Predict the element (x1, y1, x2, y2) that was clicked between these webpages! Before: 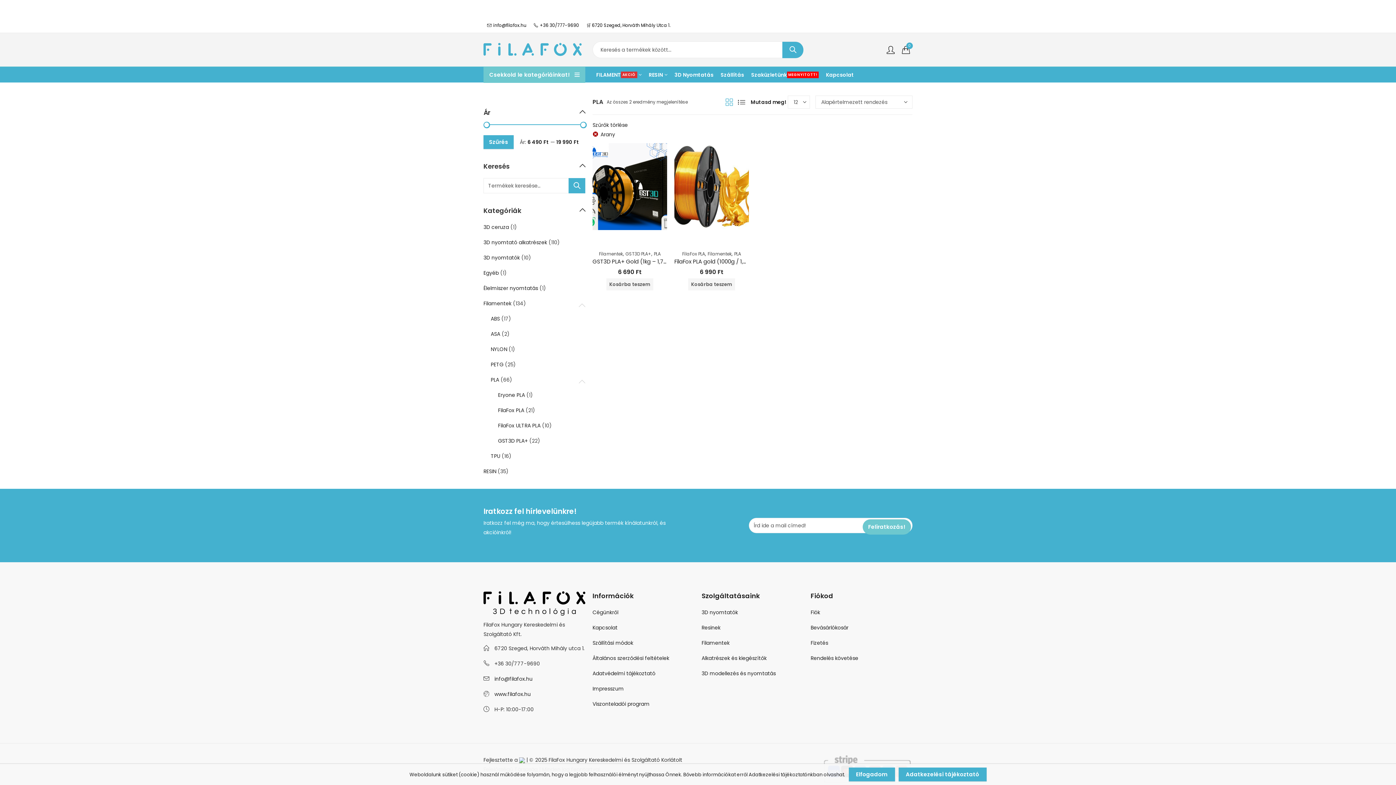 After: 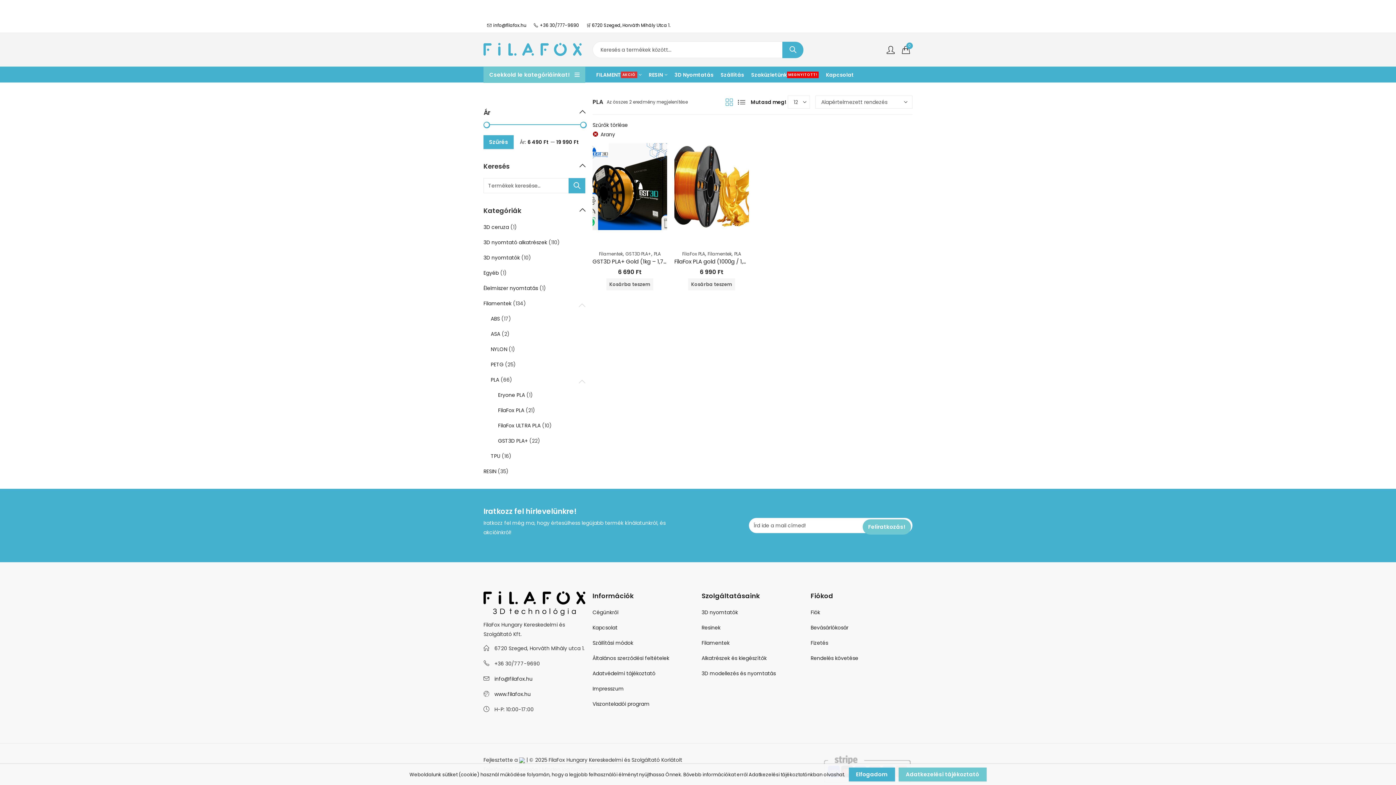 Action: label: Adatkezelési tájékoztató bbox: (898, 768, 986, 781)